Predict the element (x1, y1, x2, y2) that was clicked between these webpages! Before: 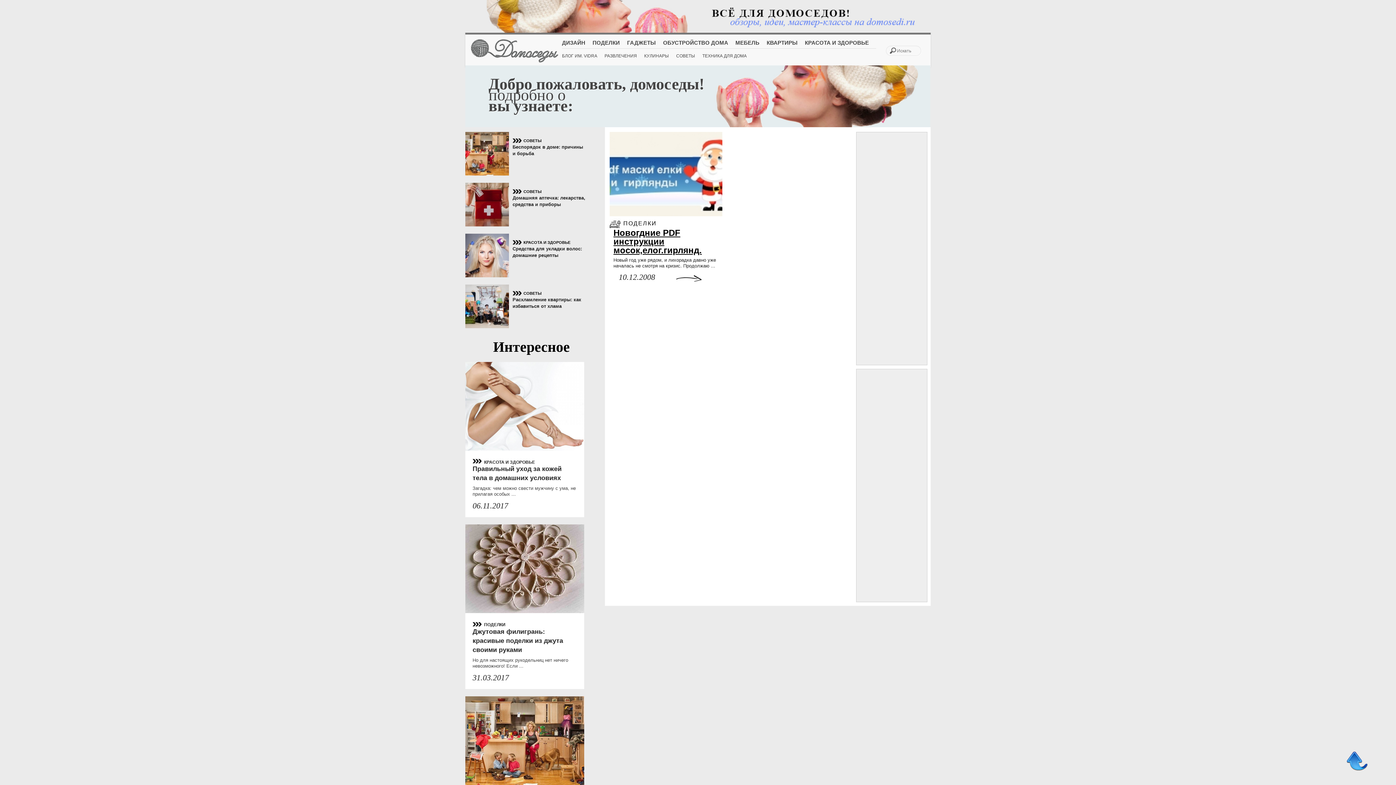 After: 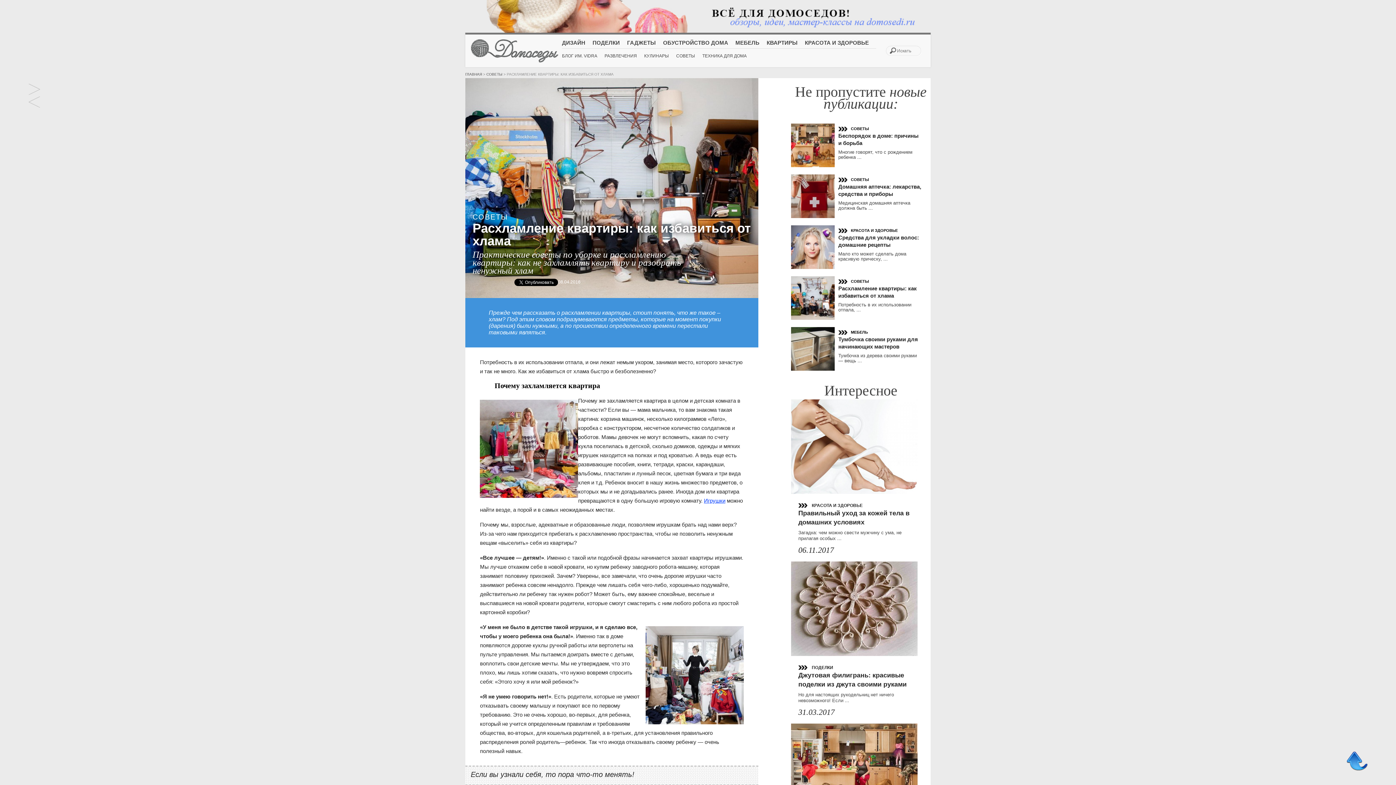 Action: bbox: (465, 284, 509, 328)